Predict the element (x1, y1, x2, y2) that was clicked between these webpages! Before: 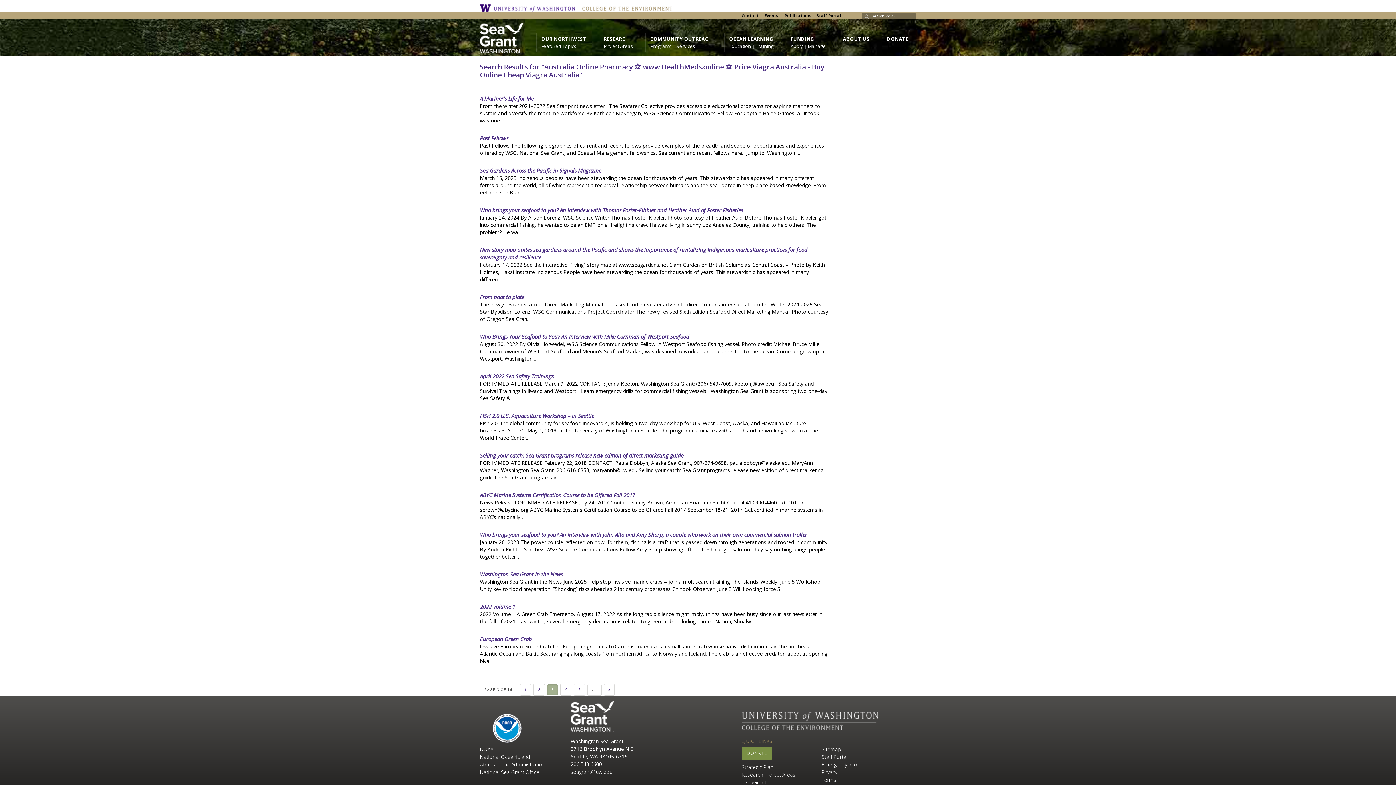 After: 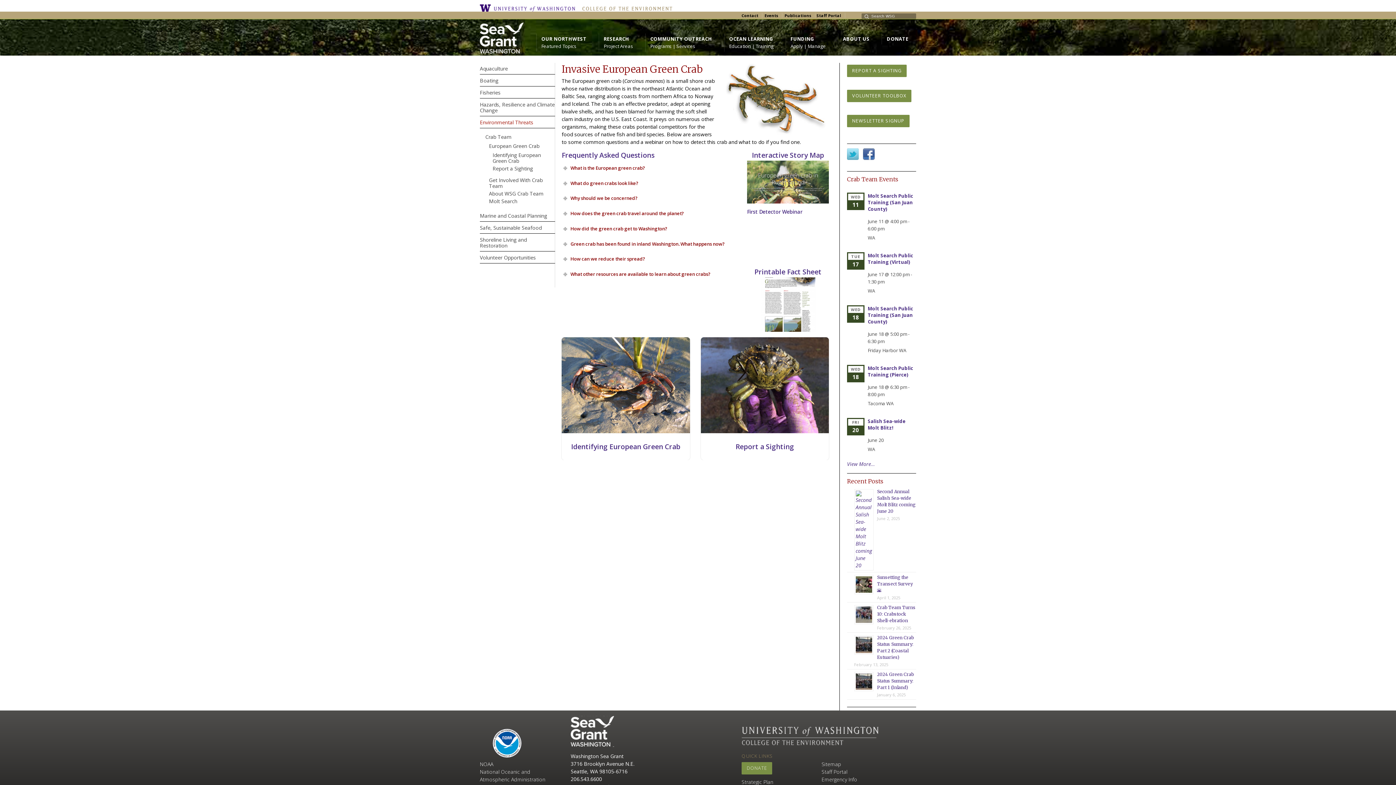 Action: label: European Green Crab bbox: (480, 635, 532, 642)